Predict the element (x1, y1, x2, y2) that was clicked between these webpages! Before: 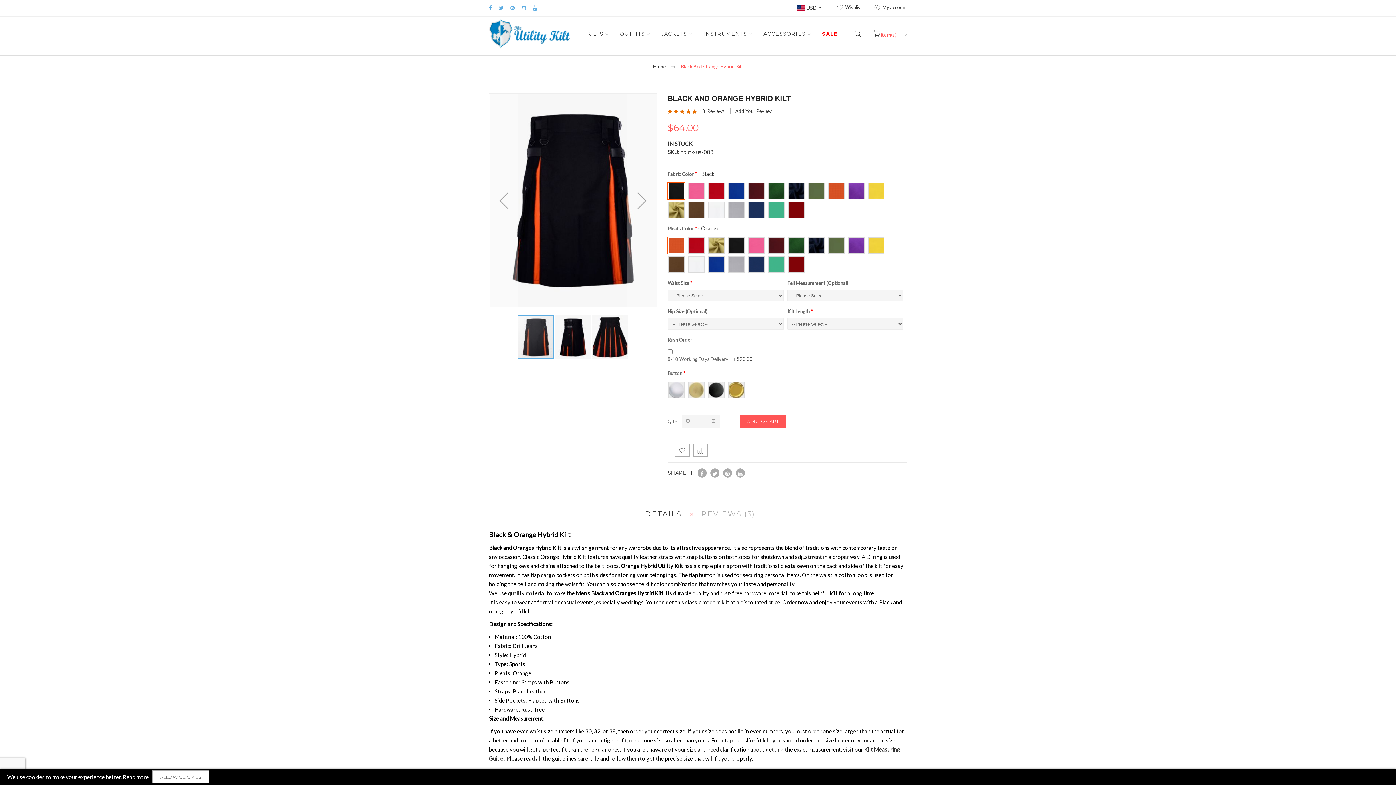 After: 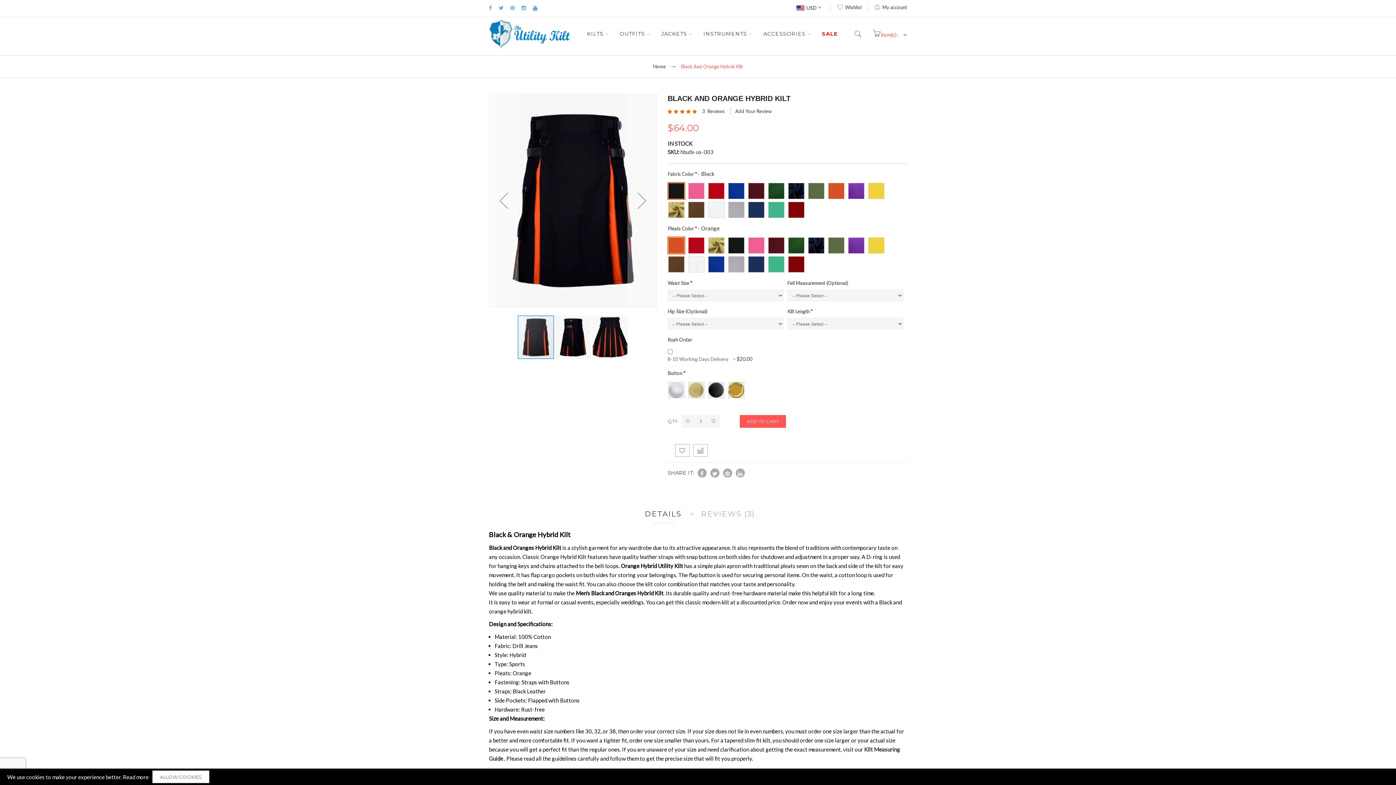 Action: label:   bbox: (533, 4, 538, 10)